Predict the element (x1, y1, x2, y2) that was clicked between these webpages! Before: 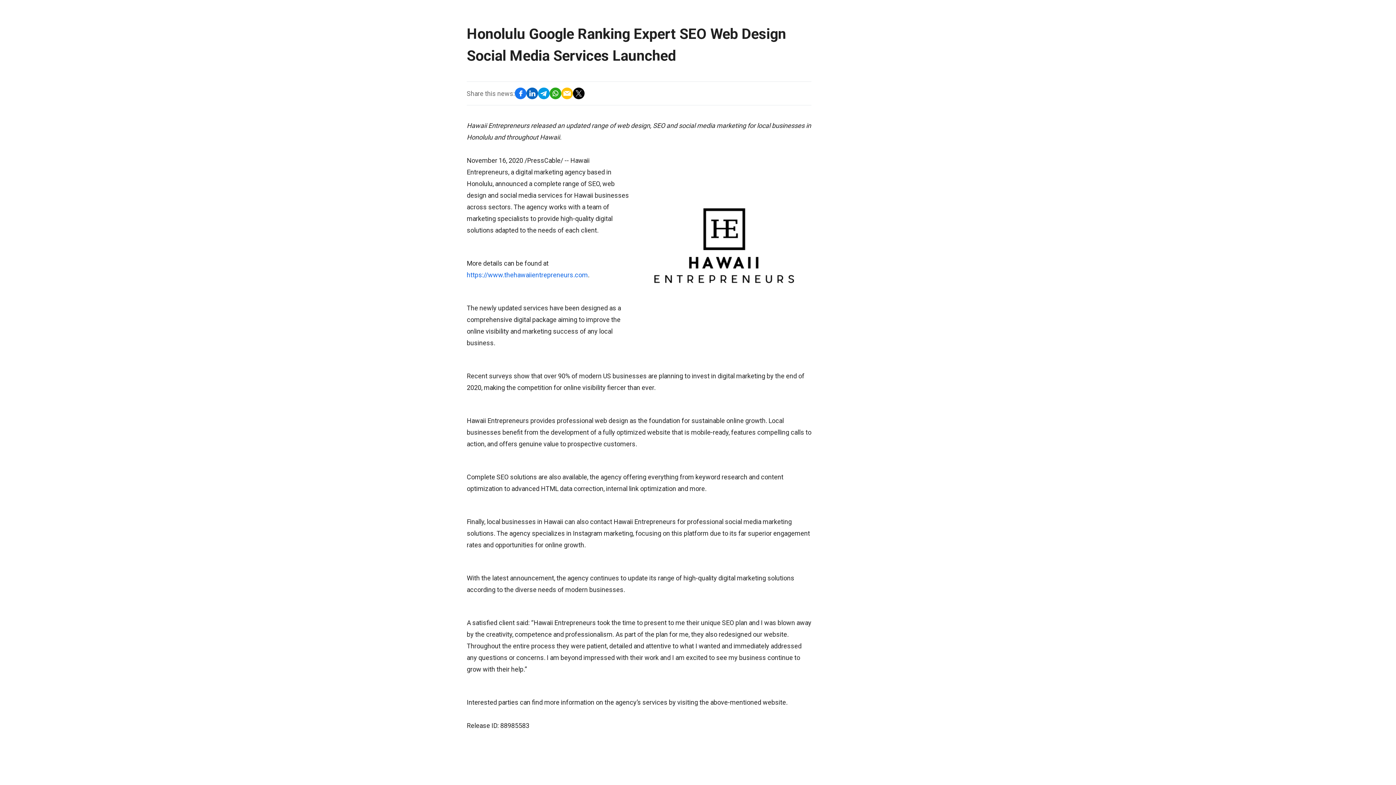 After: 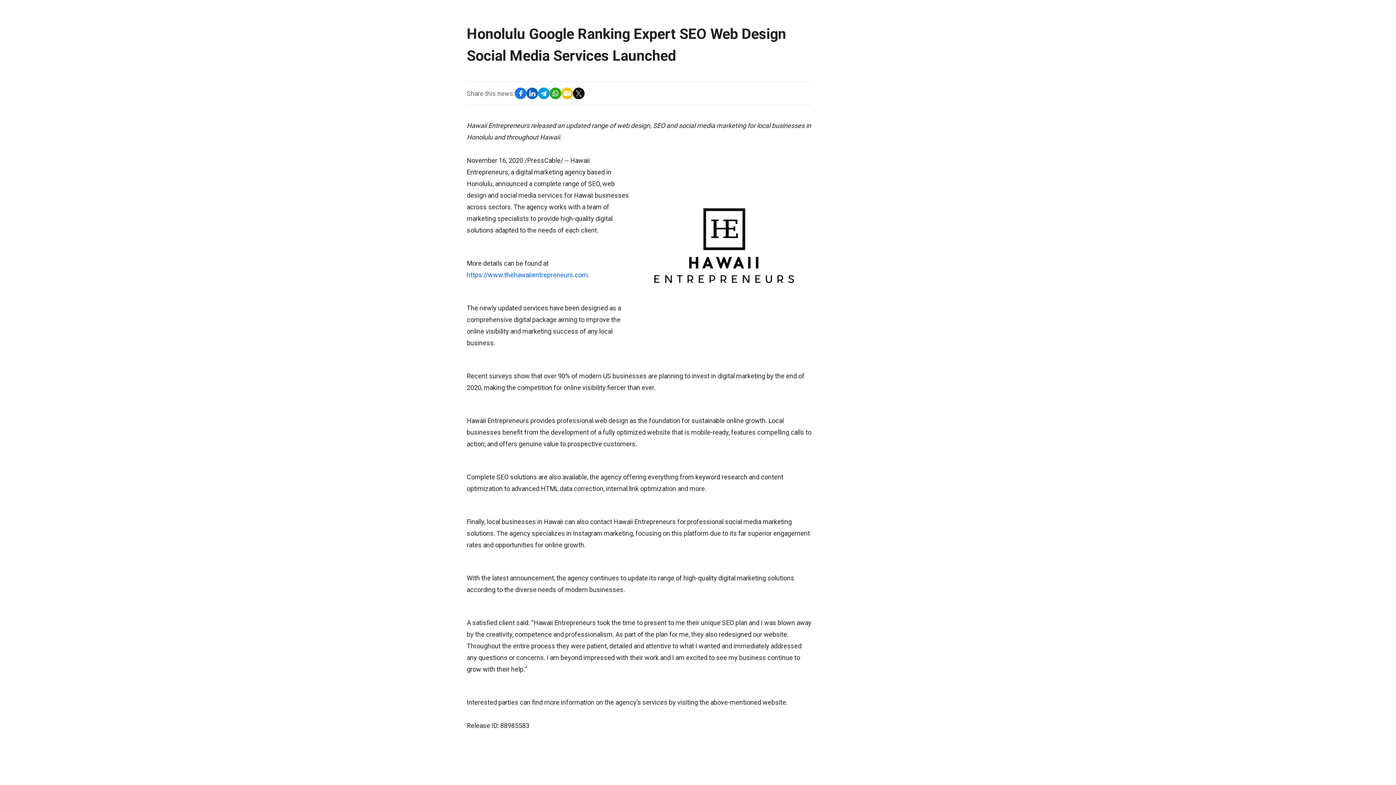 Action: bbox: (549, 87, 561, 99)